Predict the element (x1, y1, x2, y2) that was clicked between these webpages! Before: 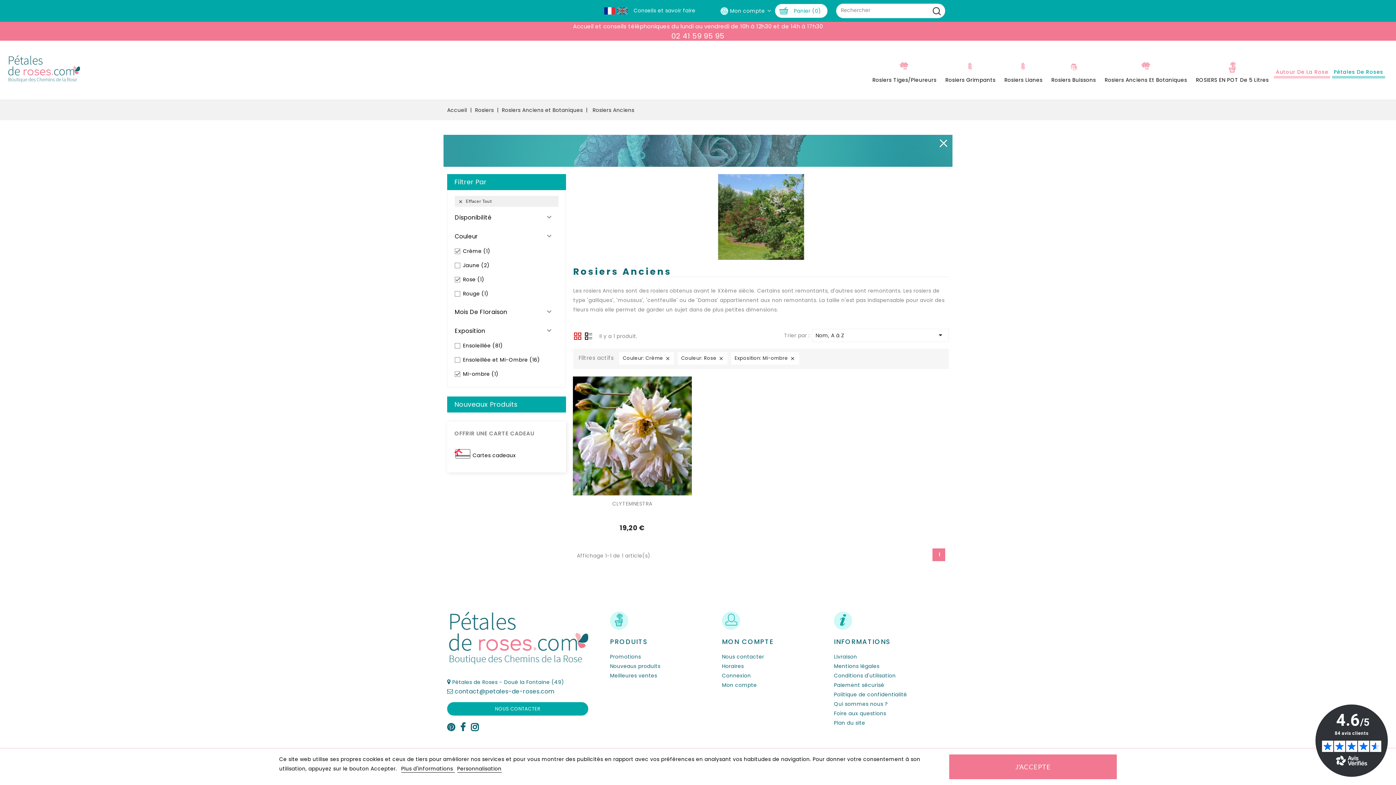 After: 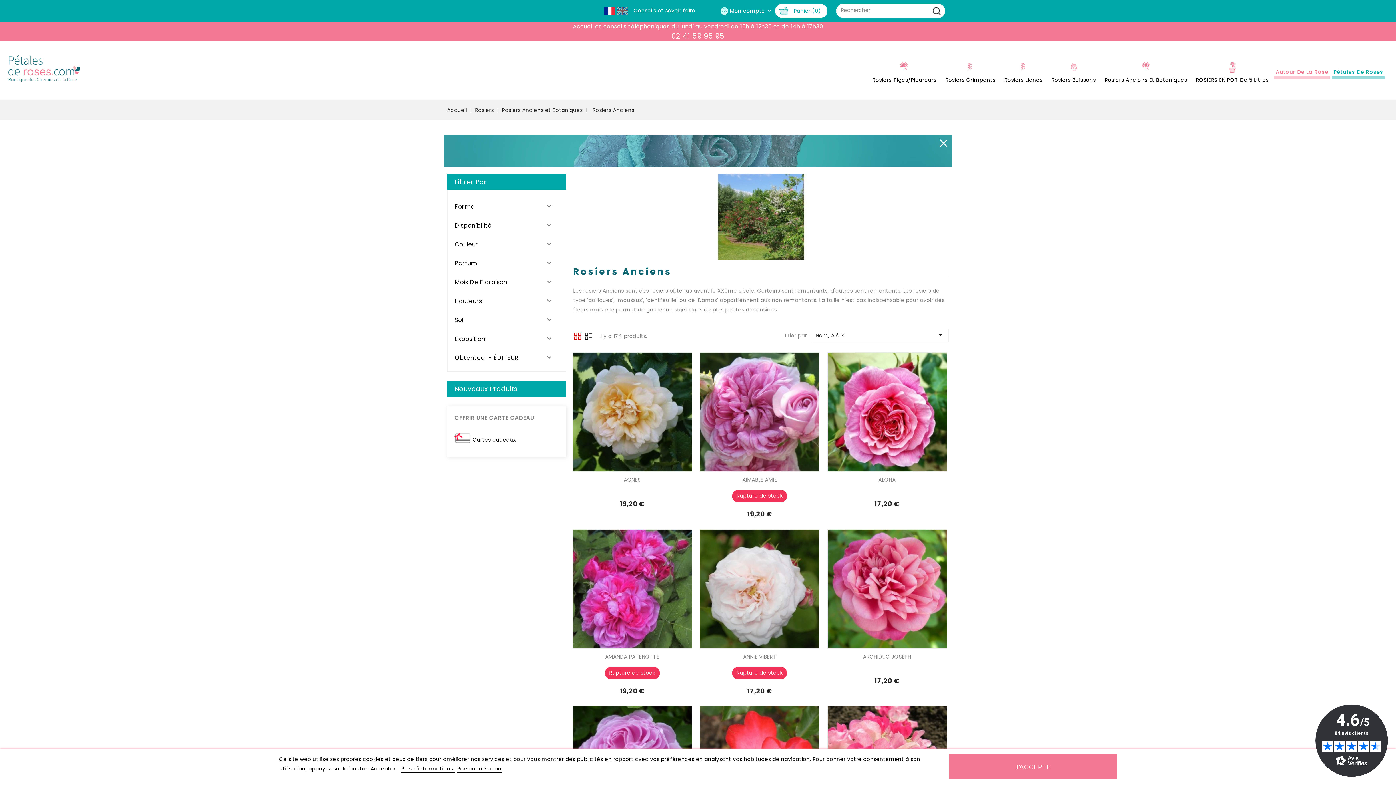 Action: bbox: (604, 6, 615, 14)